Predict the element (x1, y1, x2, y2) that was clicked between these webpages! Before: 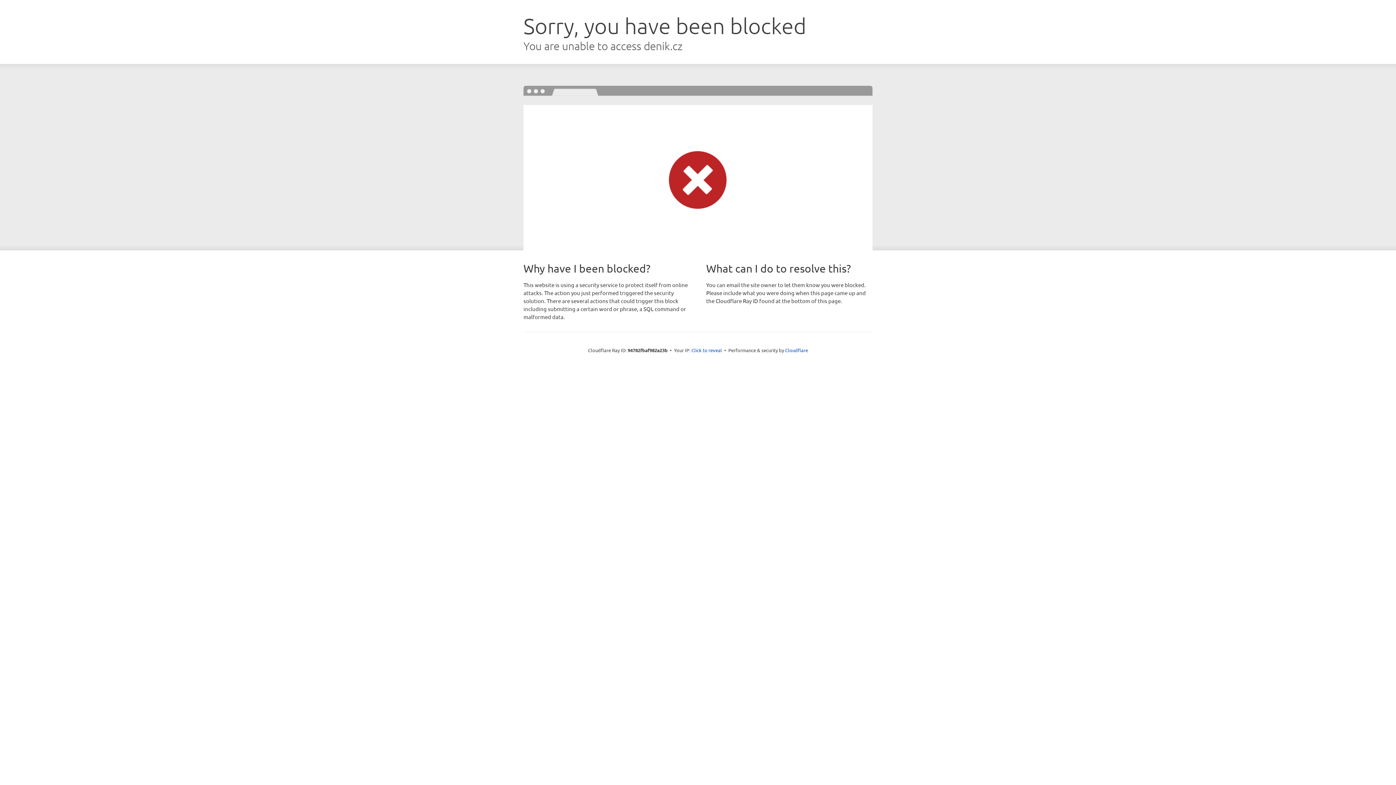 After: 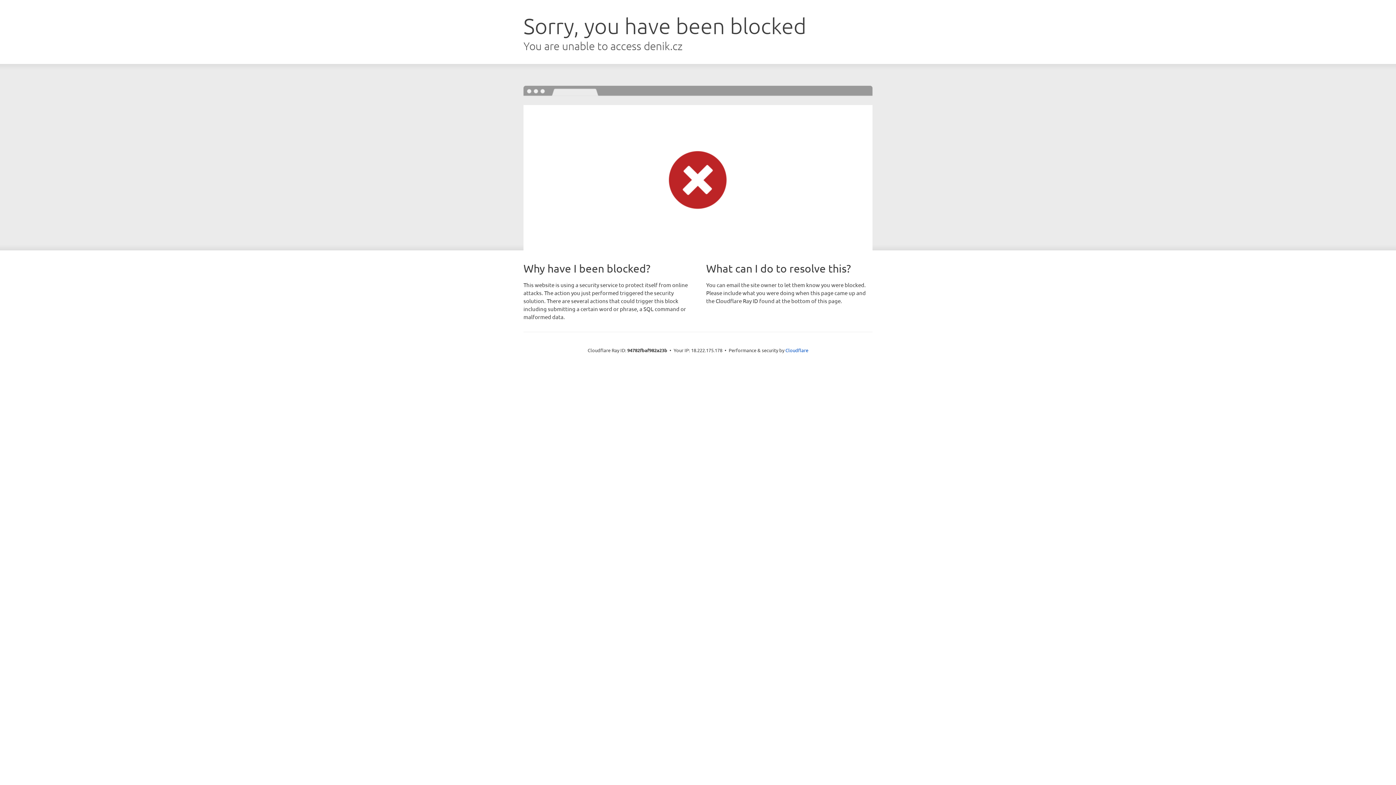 Action: bbox: (691, 346, 722, 353) label: Click to reveal